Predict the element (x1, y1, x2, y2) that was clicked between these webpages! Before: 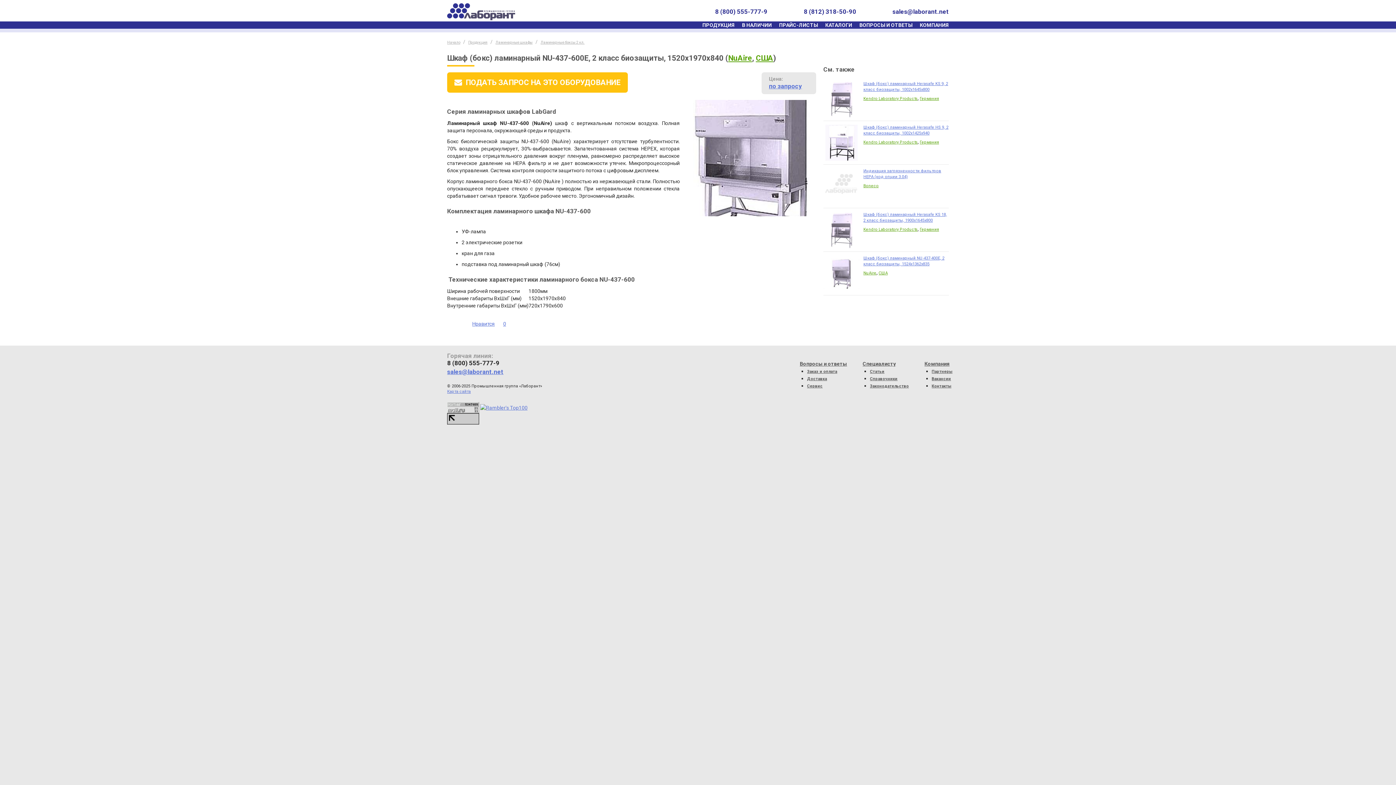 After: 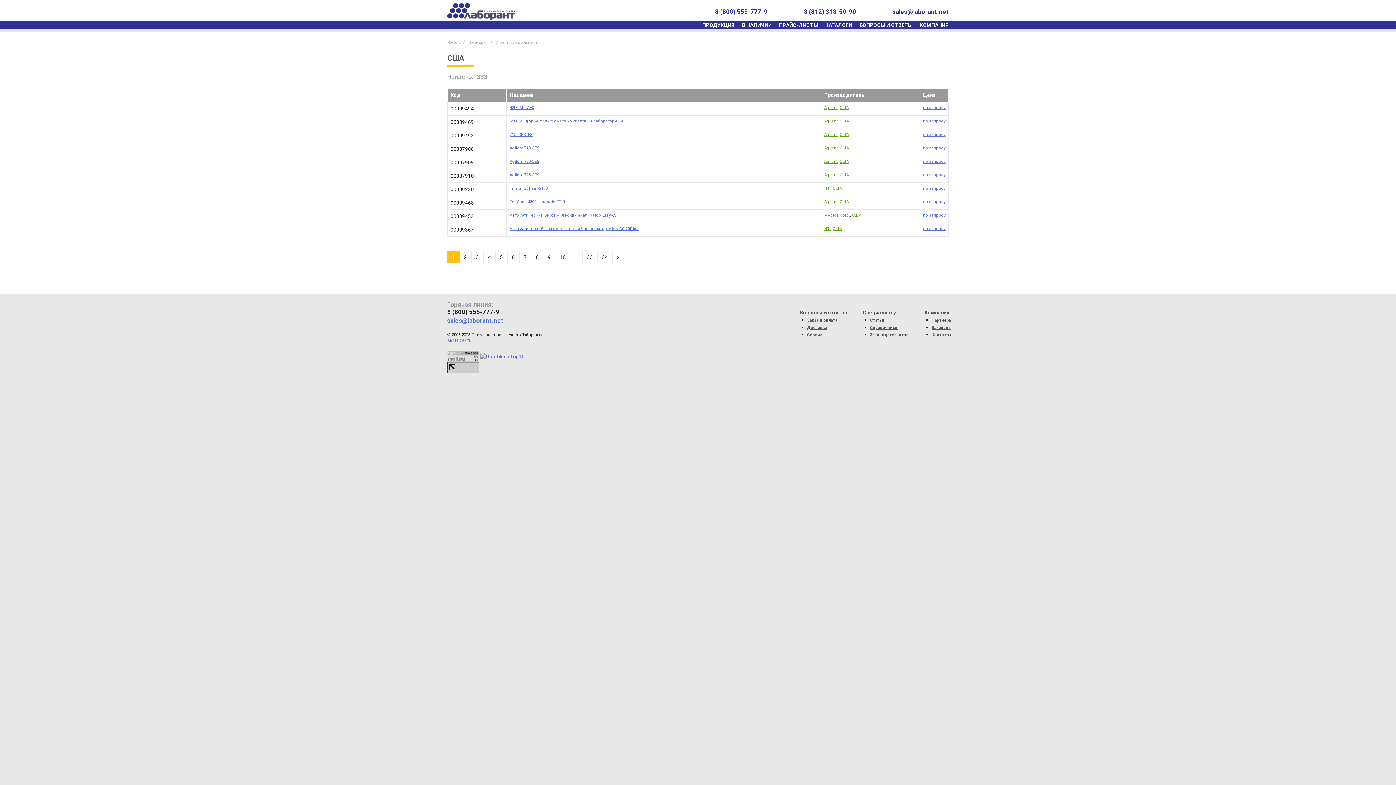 Action: bbox: (878, 270, 888, 276) label: США